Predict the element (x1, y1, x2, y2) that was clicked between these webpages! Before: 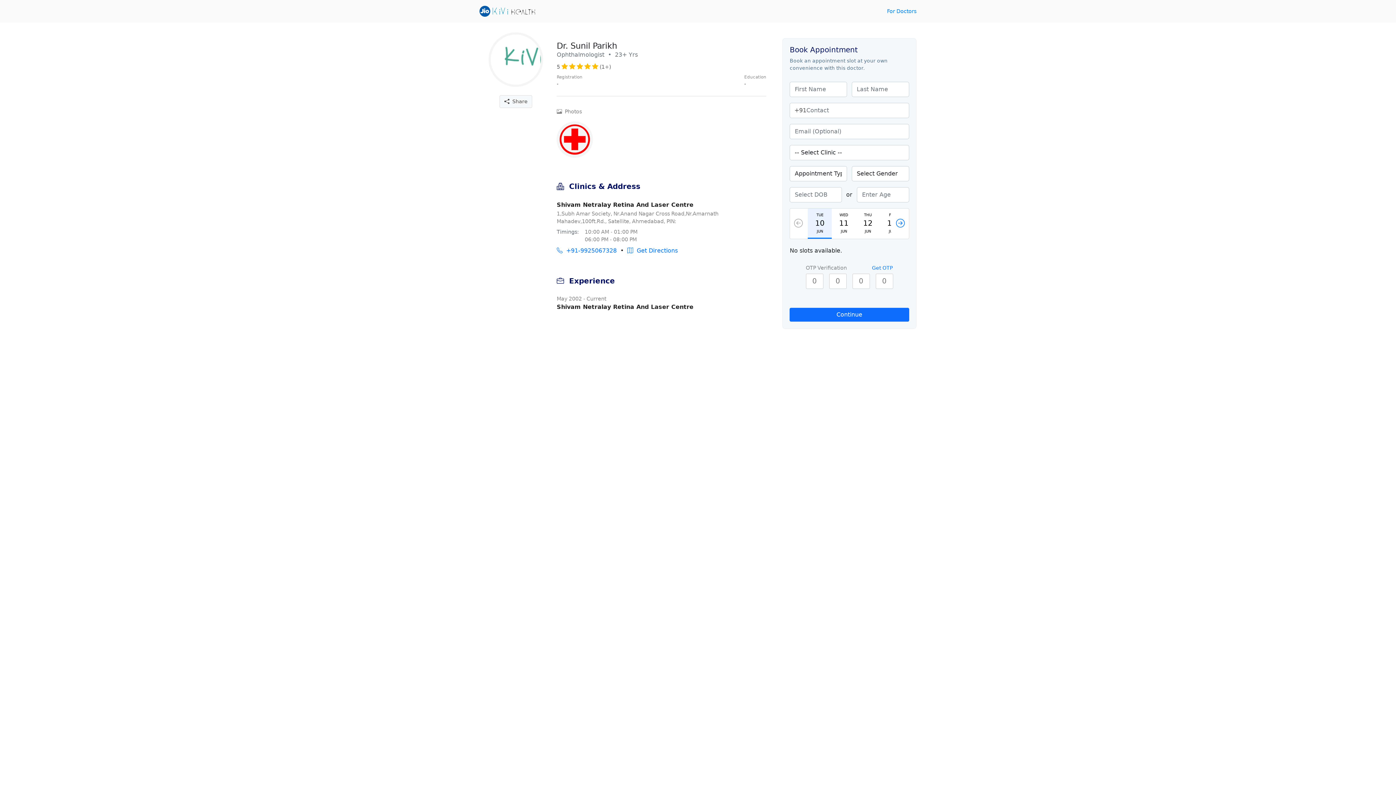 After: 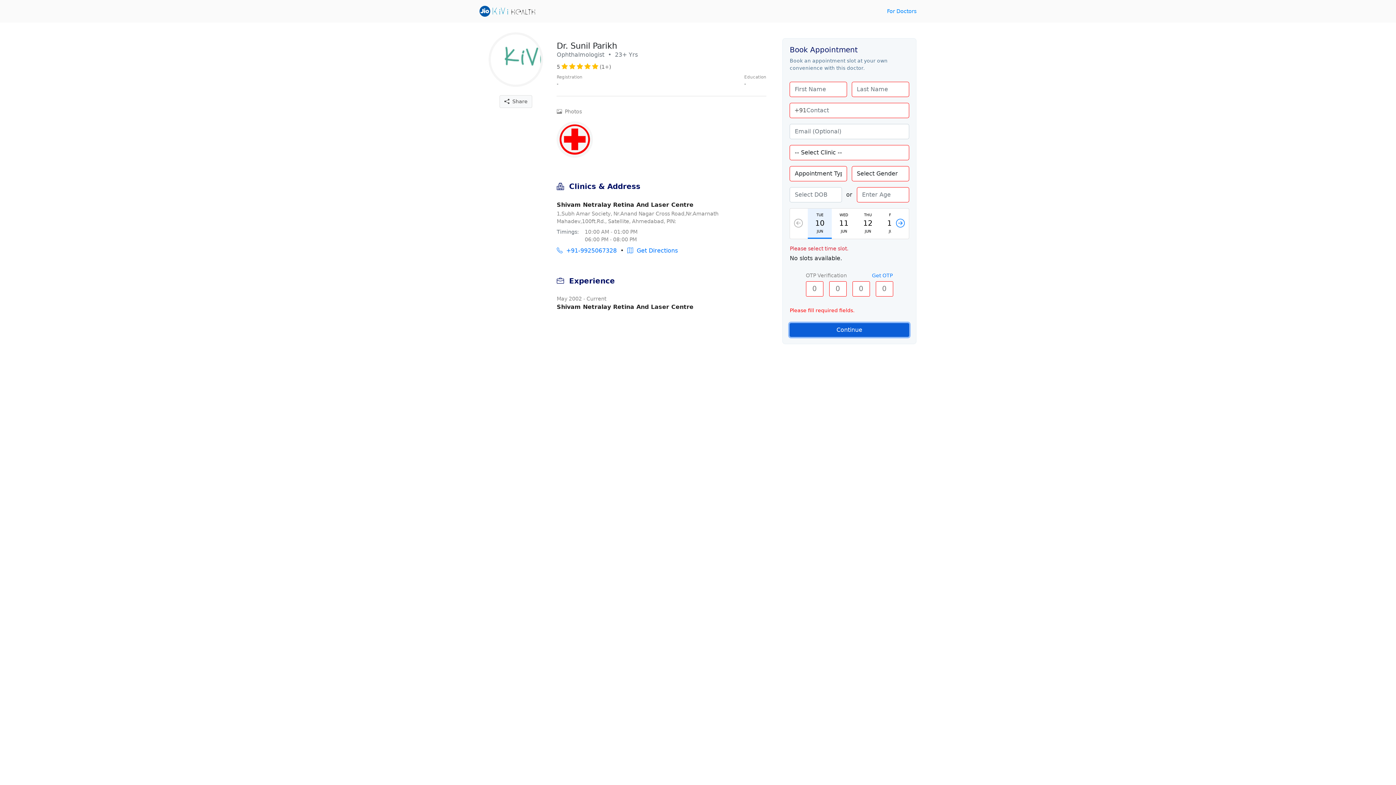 Action: label: Continue bbox: (789, 307, 909, 321)